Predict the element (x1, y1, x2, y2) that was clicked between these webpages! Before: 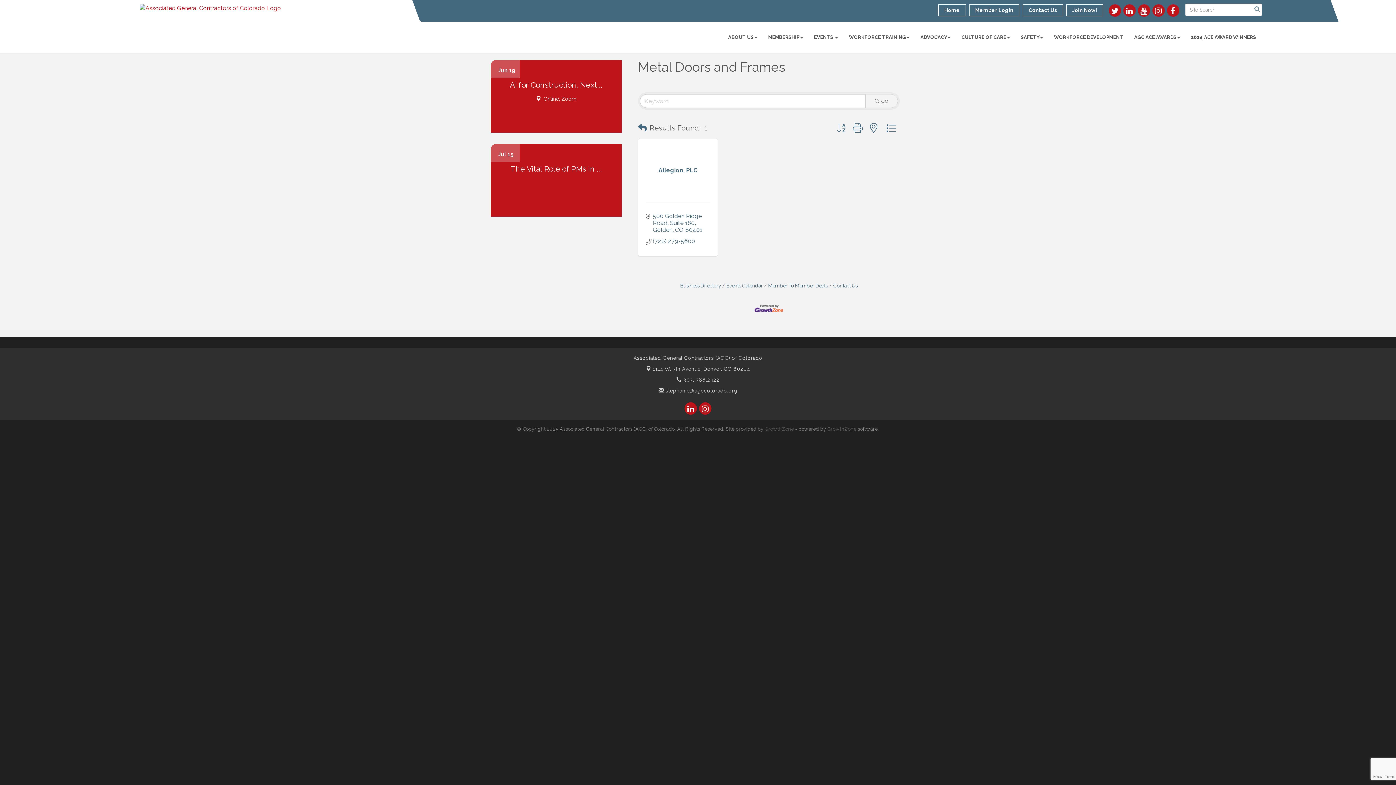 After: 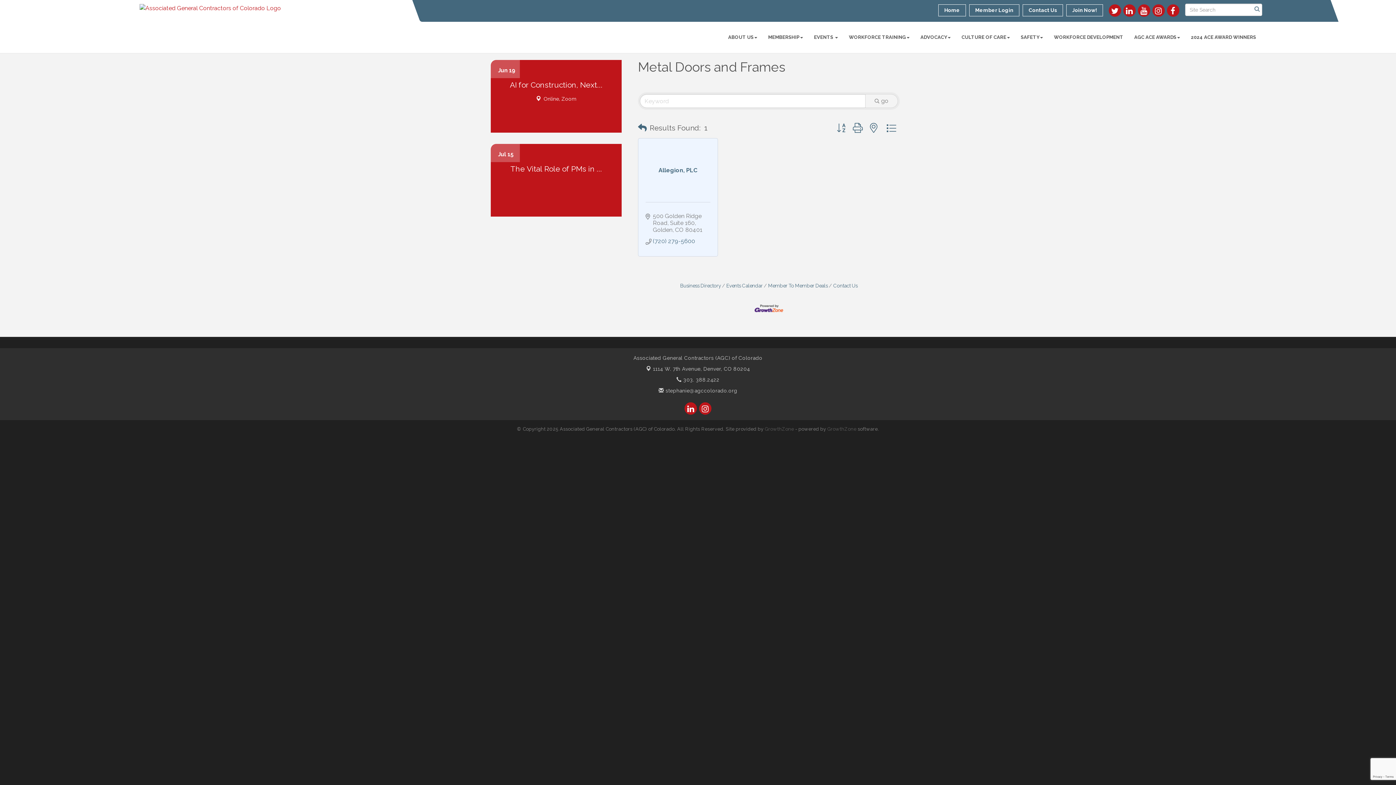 Action: bbox: (653, 212, 703, 233) label: 500 Golden Ridge Road Suite 160
Golden CO 80401